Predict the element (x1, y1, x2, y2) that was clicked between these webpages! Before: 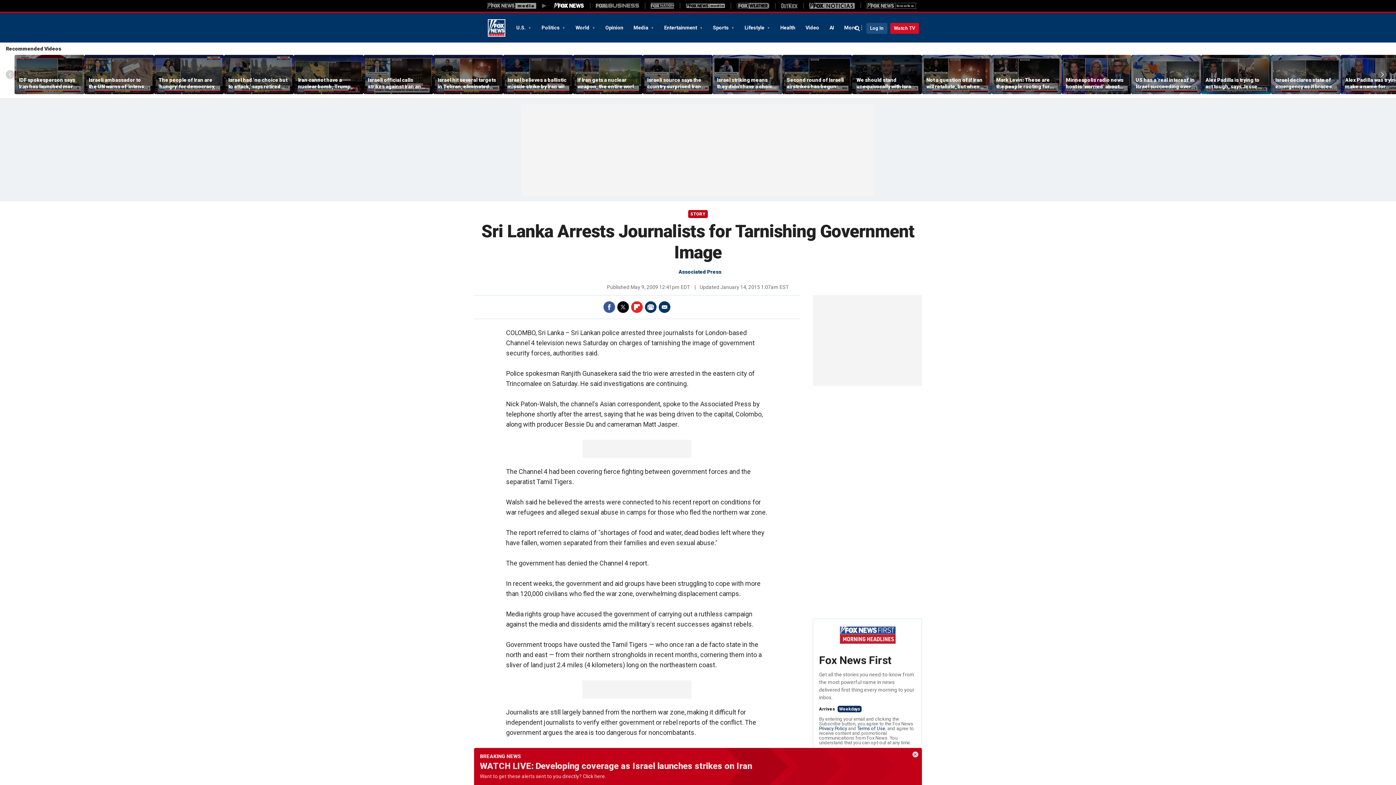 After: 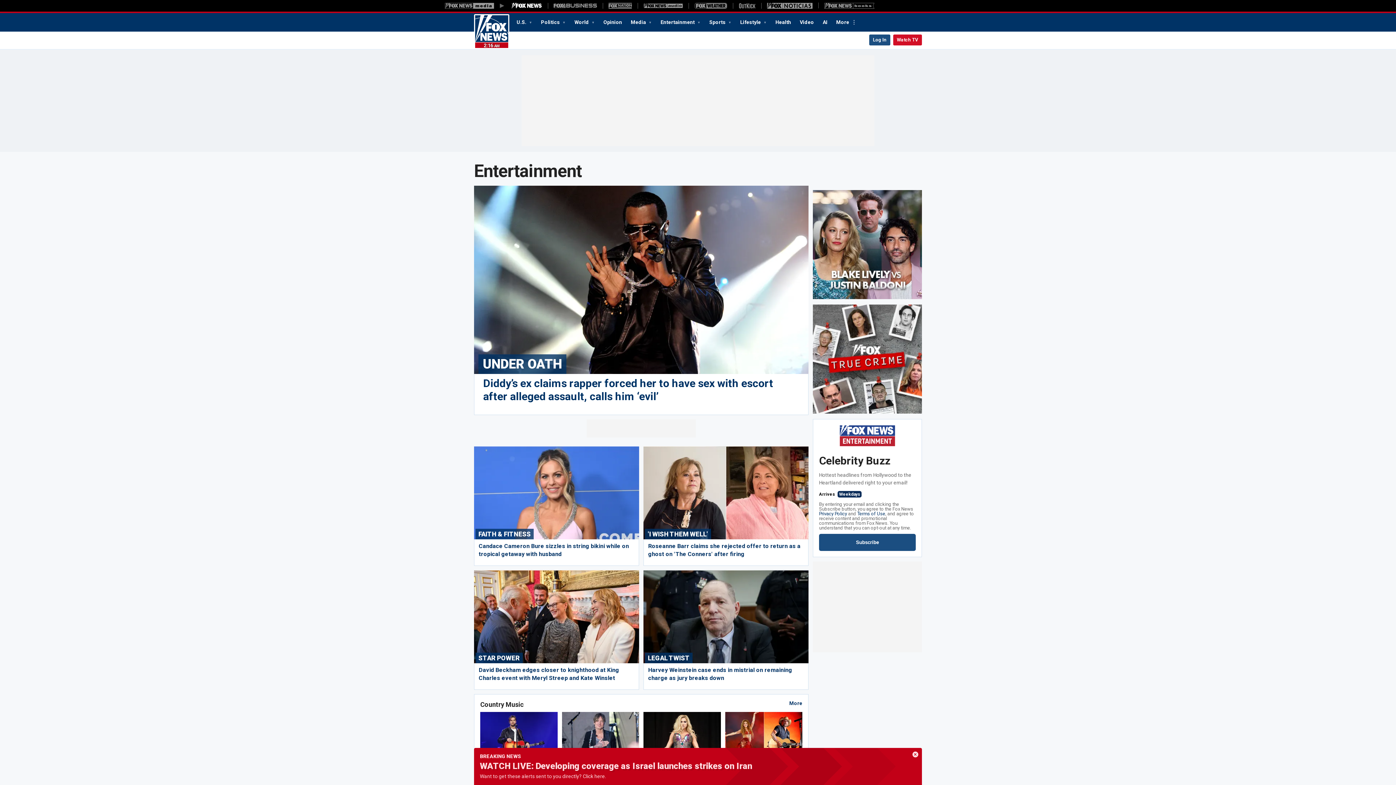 Action: bbox: (659, 21, 708, 33) label: Entertainment 